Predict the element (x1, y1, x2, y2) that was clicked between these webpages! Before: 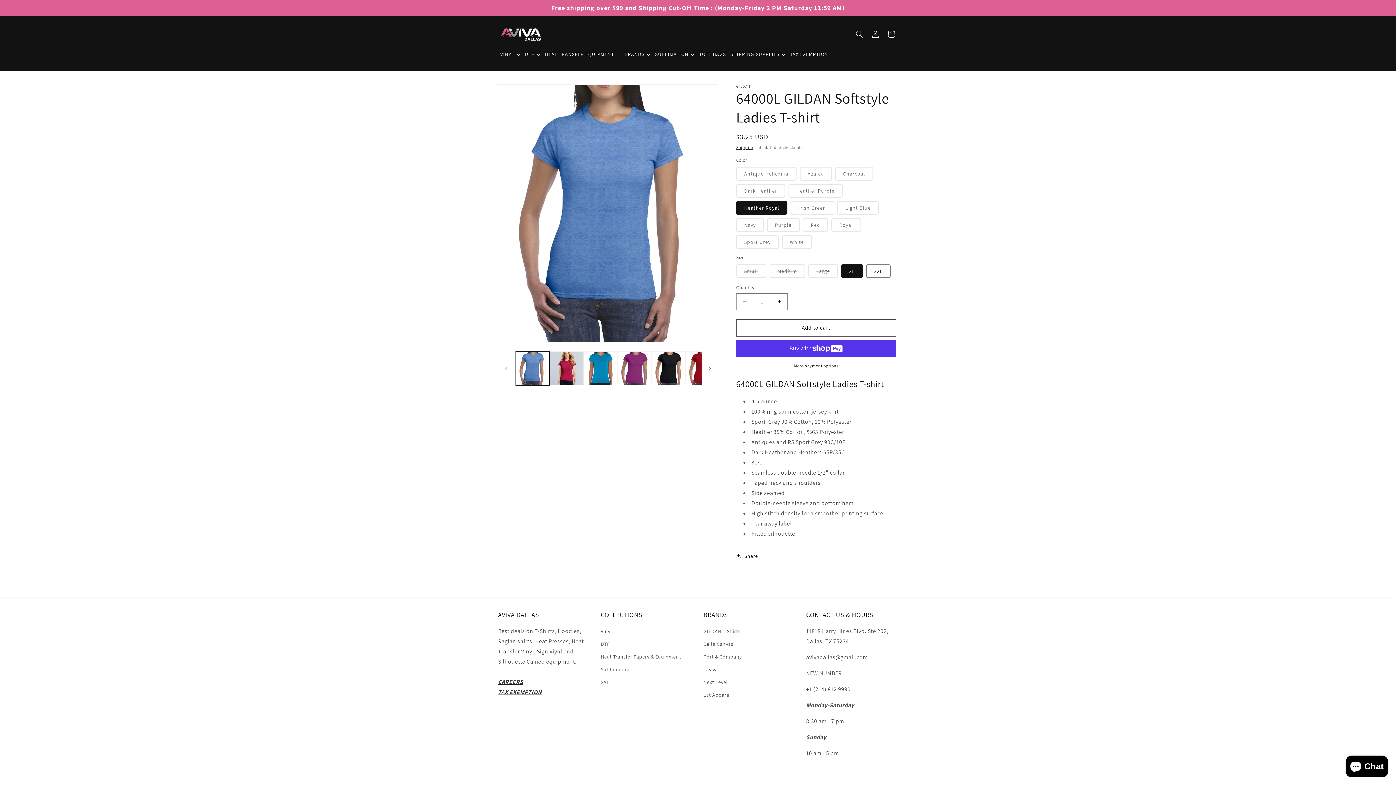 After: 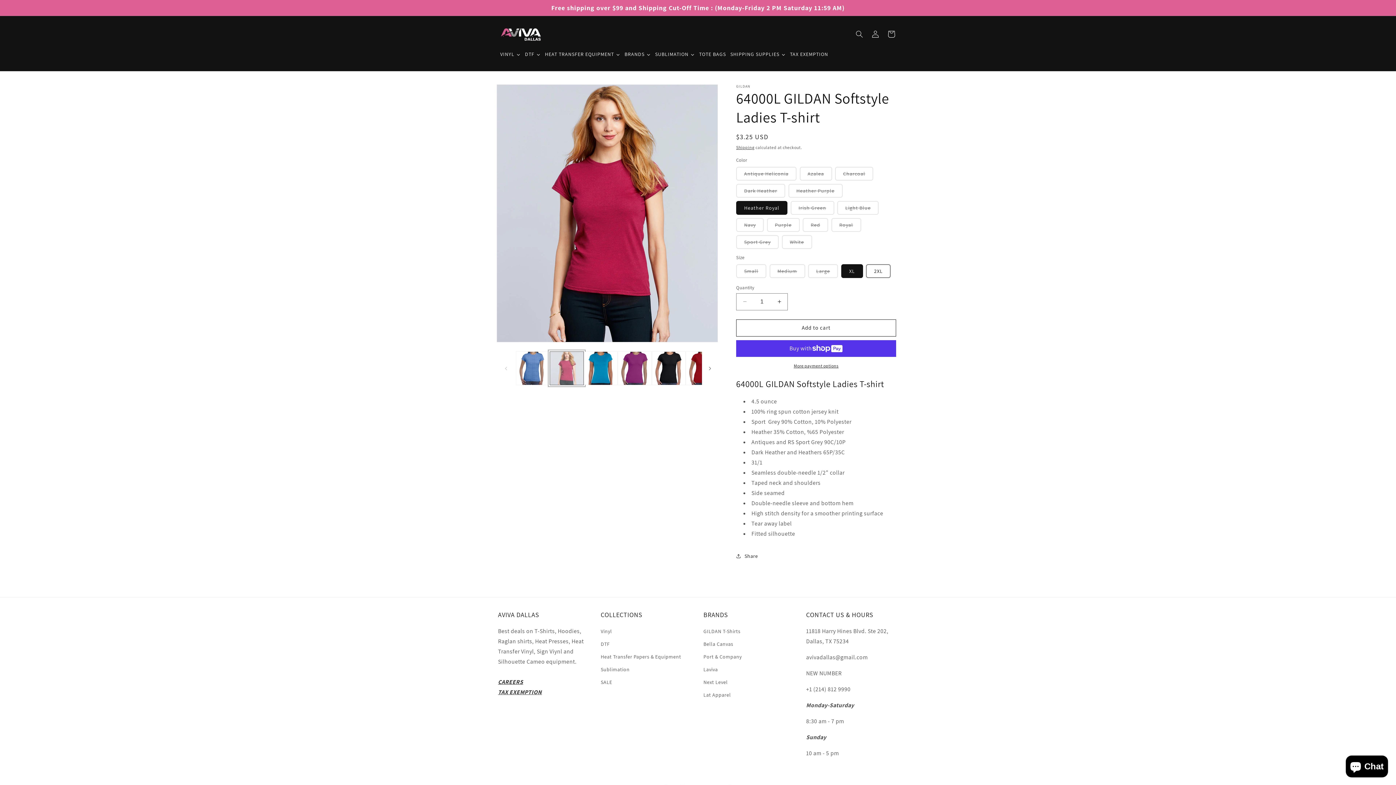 Action: label: Load image 3 in gallery view bbox: (549, 351, 583, 385)